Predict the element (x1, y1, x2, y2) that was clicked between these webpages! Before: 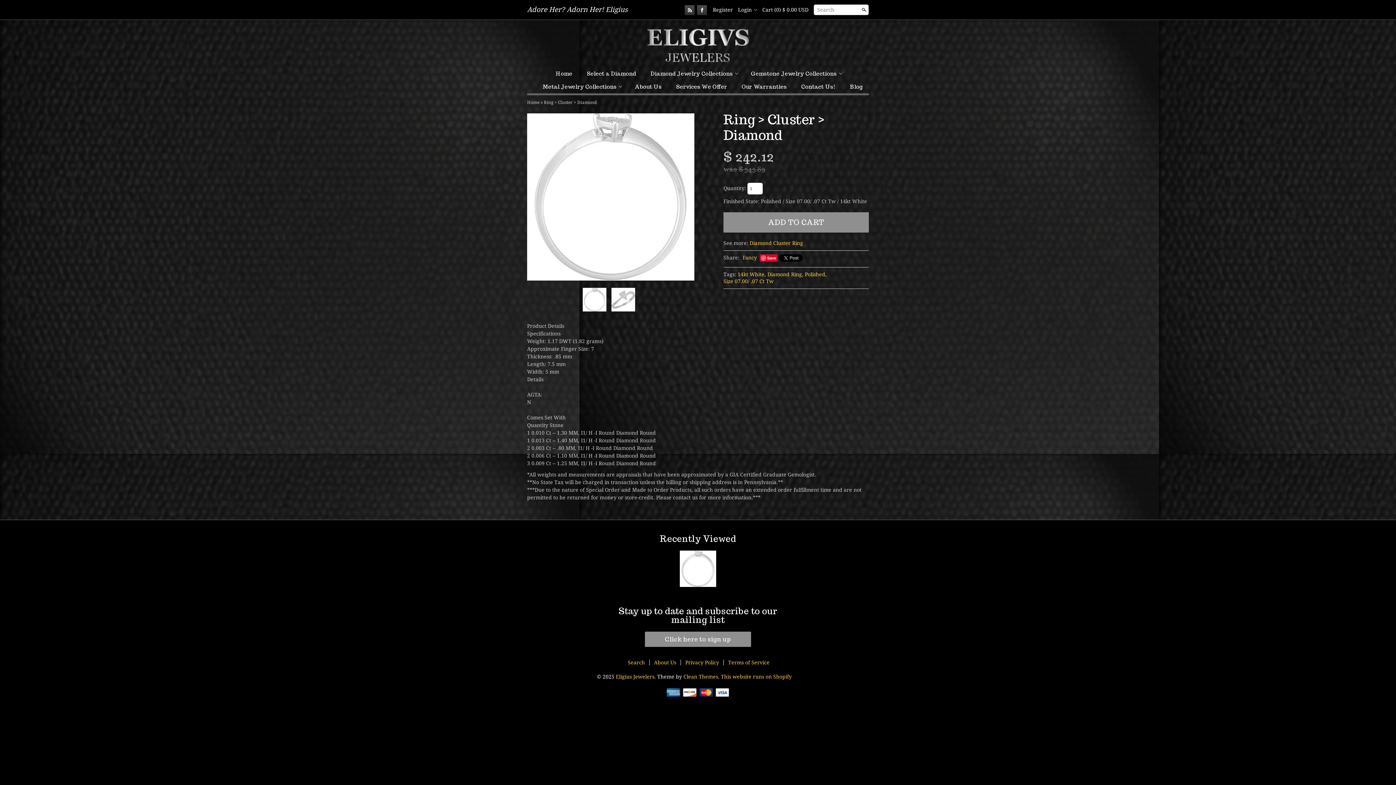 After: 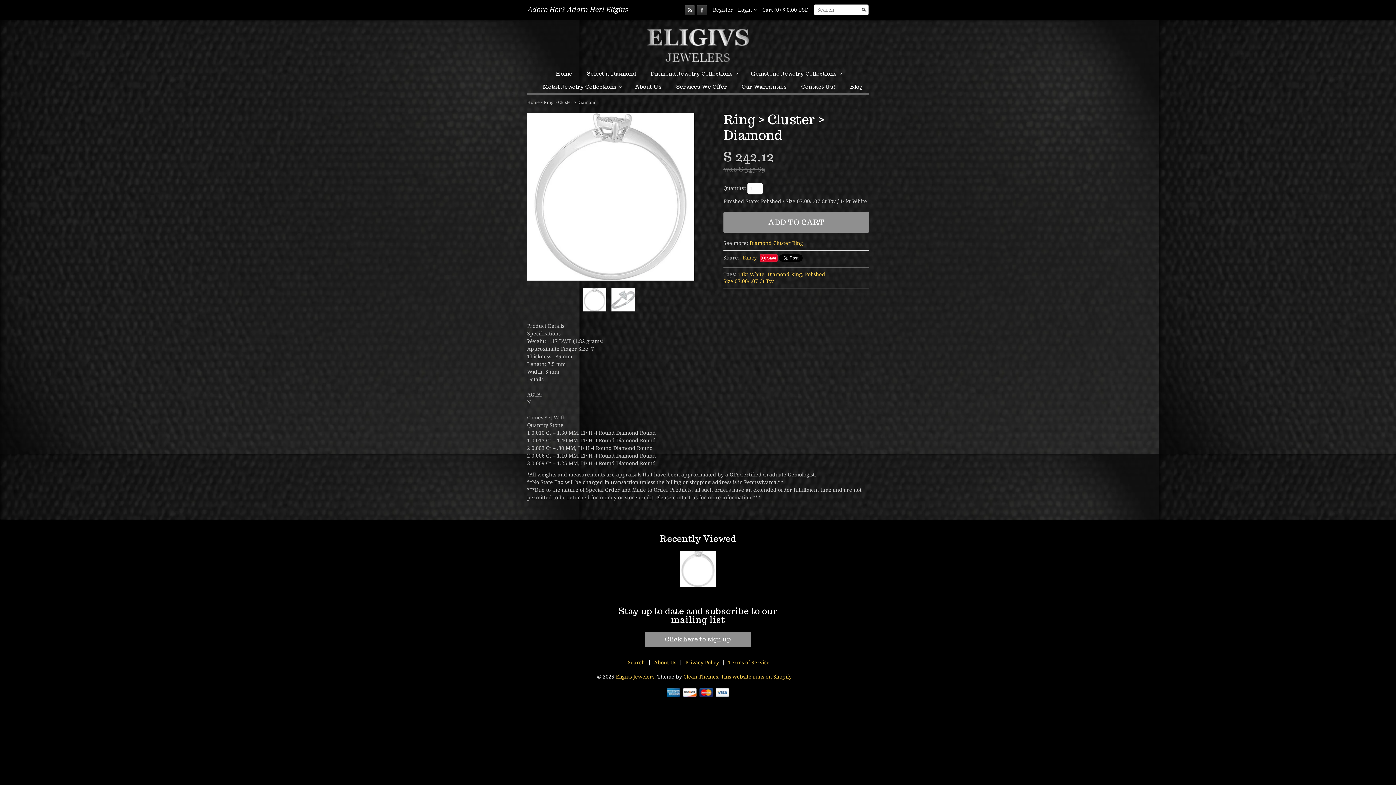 Action: bbox: (697, 4, 707, 15) label: Facebook